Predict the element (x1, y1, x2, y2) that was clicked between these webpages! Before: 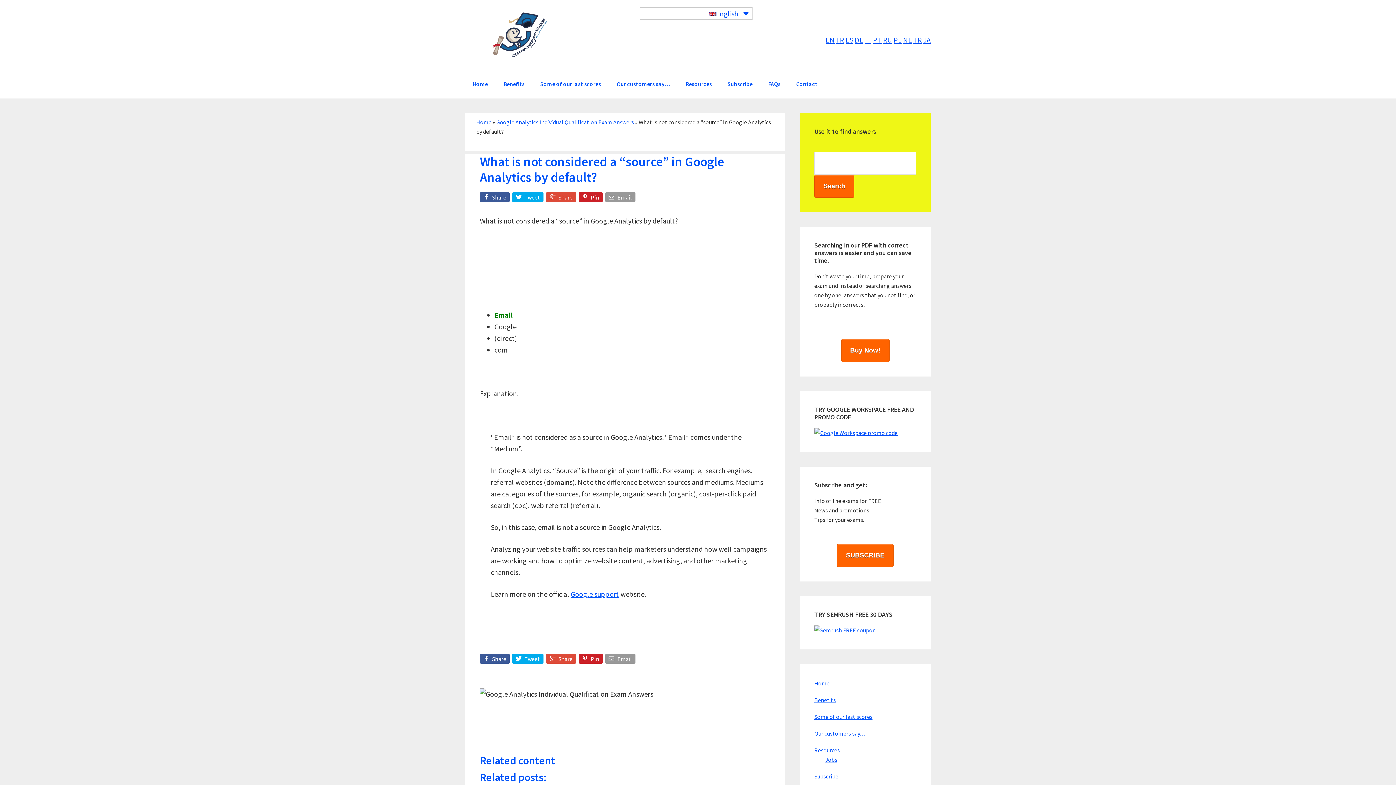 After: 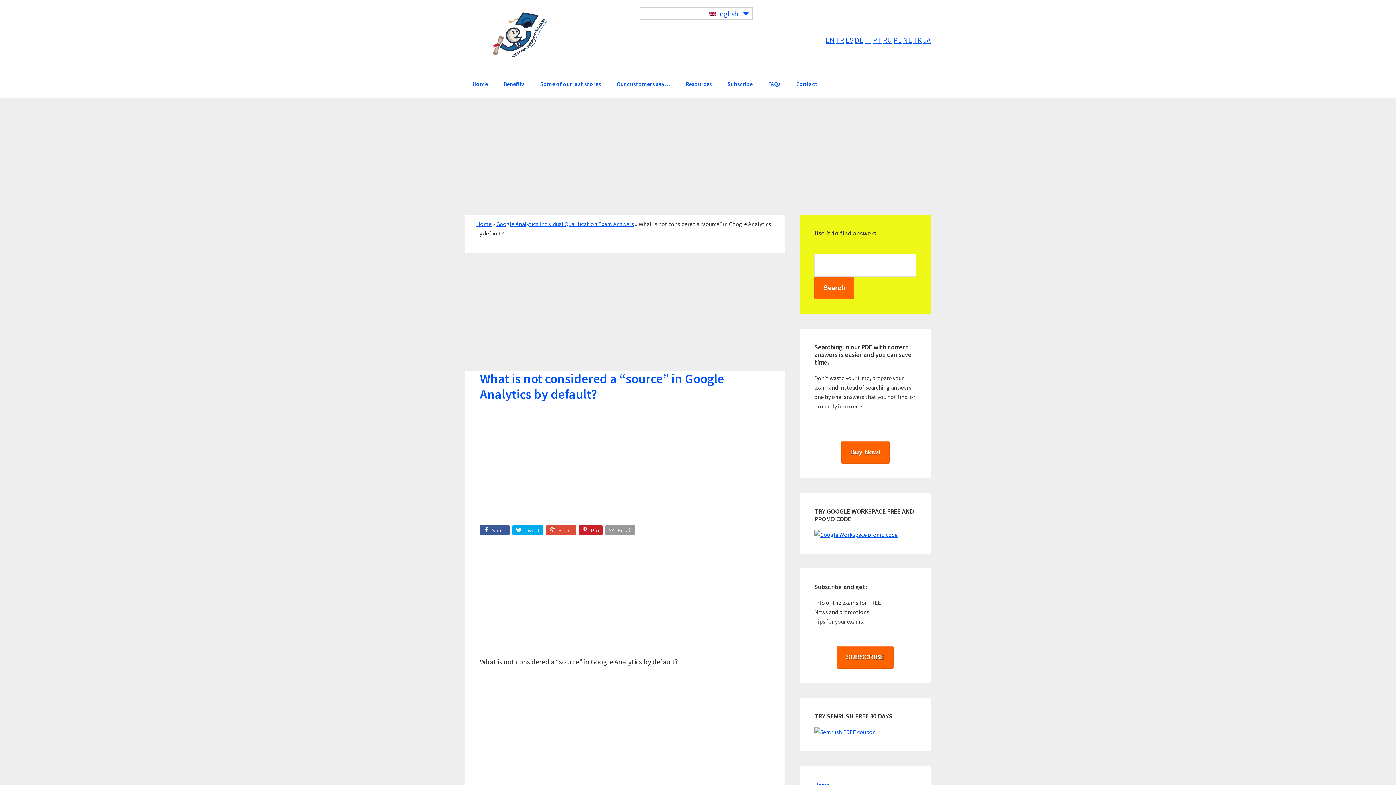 Action: bbox: (578, 654, 604, 667) label:  Pin